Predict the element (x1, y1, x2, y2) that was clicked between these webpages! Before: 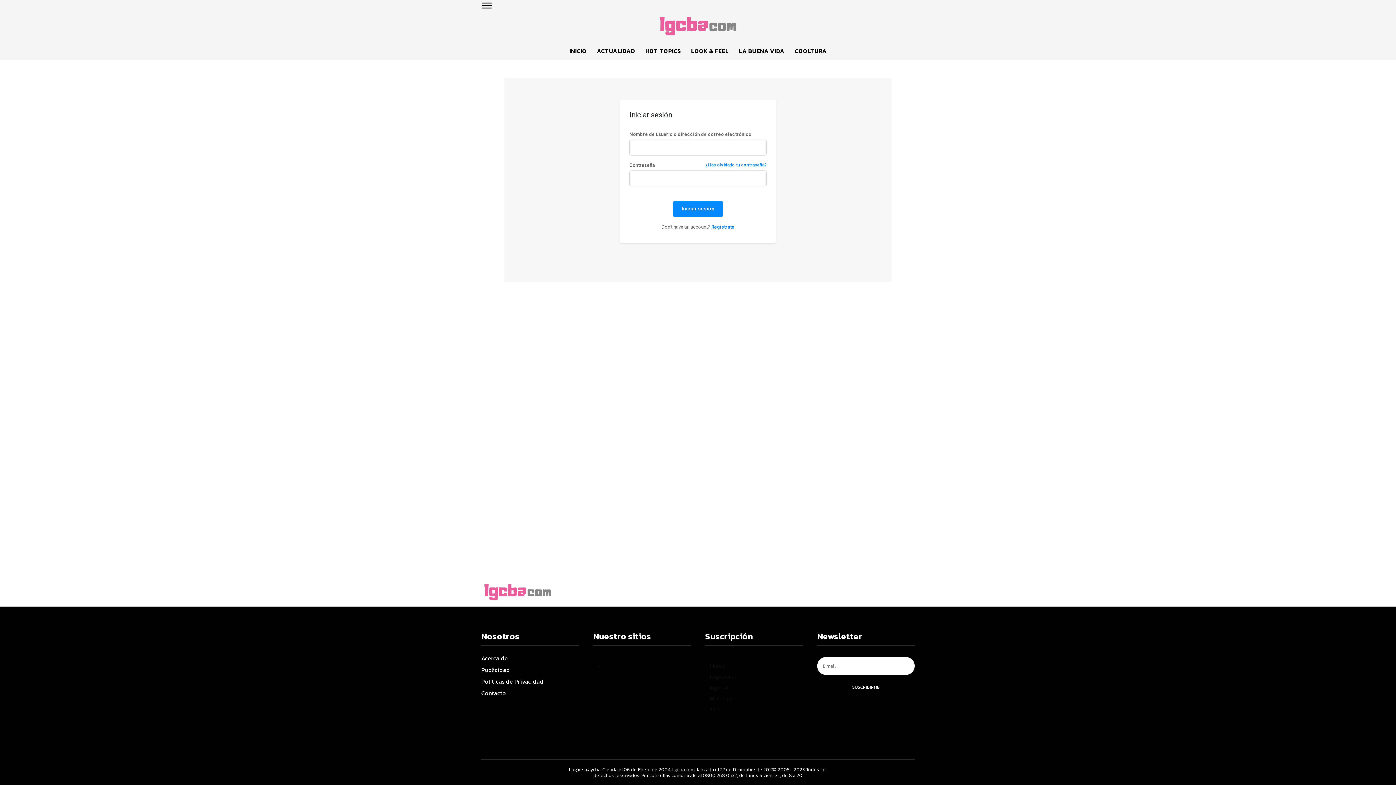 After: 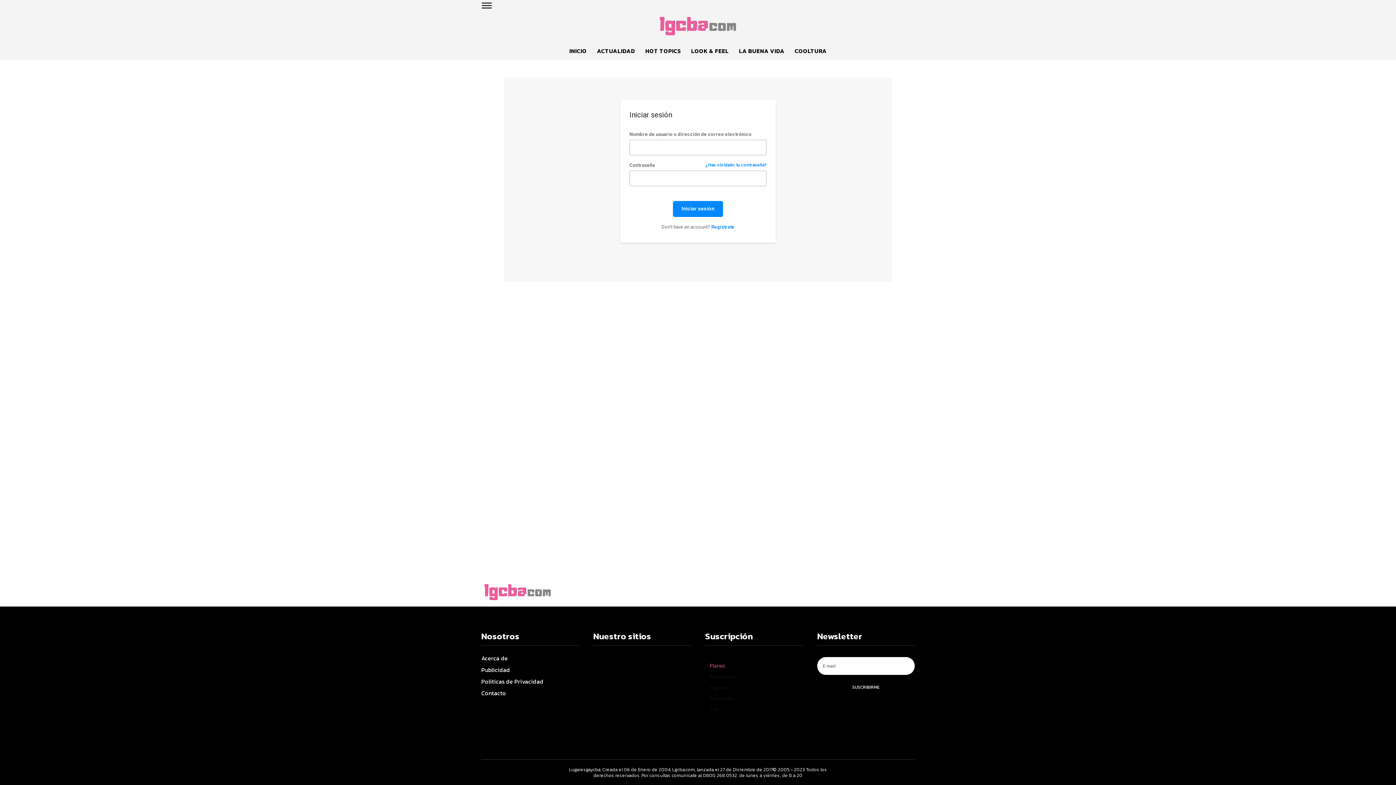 Action: label: Planes bbox: (709, 660, 802, 671)